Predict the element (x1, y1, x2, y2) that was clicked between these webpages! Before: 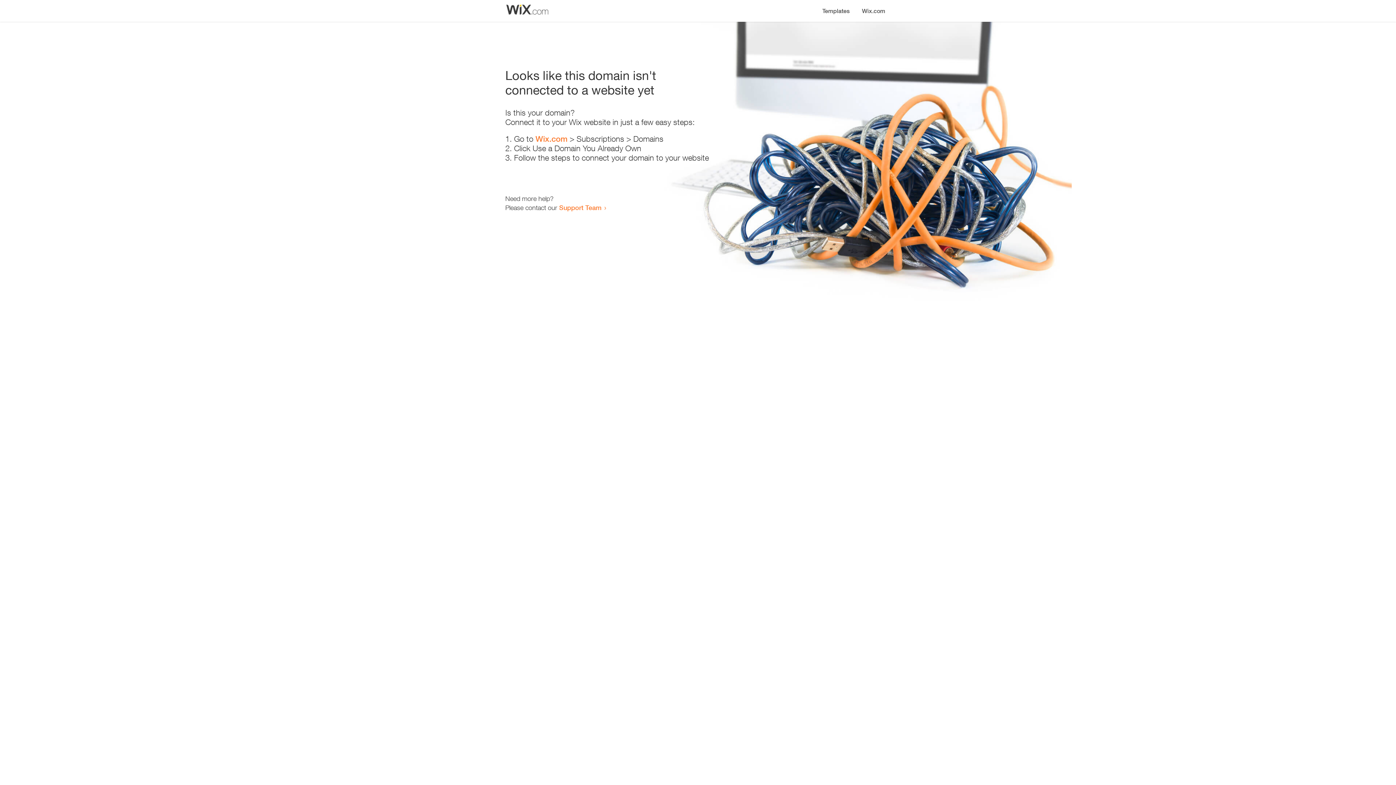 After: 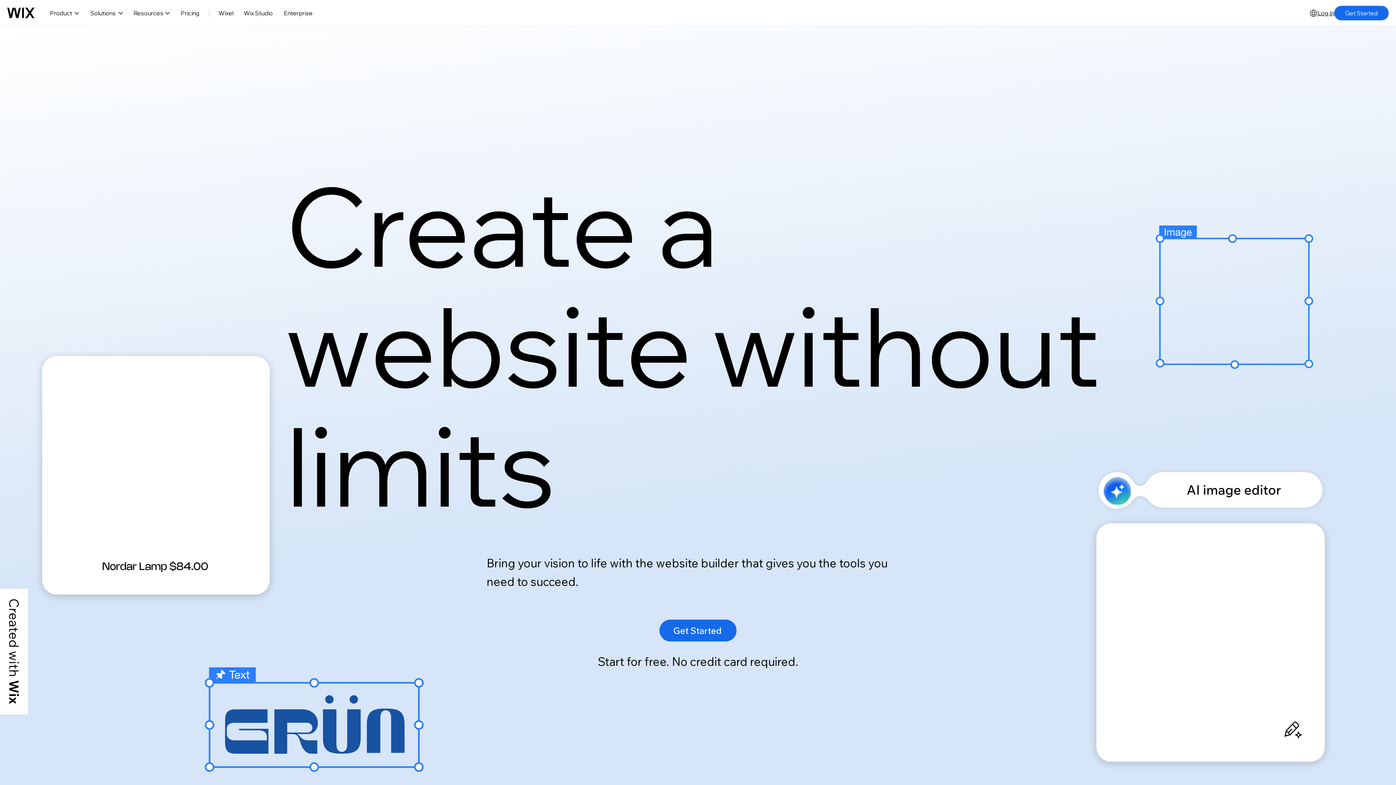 Action: bbox: (535, 134, 567, 143) label: Wix.com